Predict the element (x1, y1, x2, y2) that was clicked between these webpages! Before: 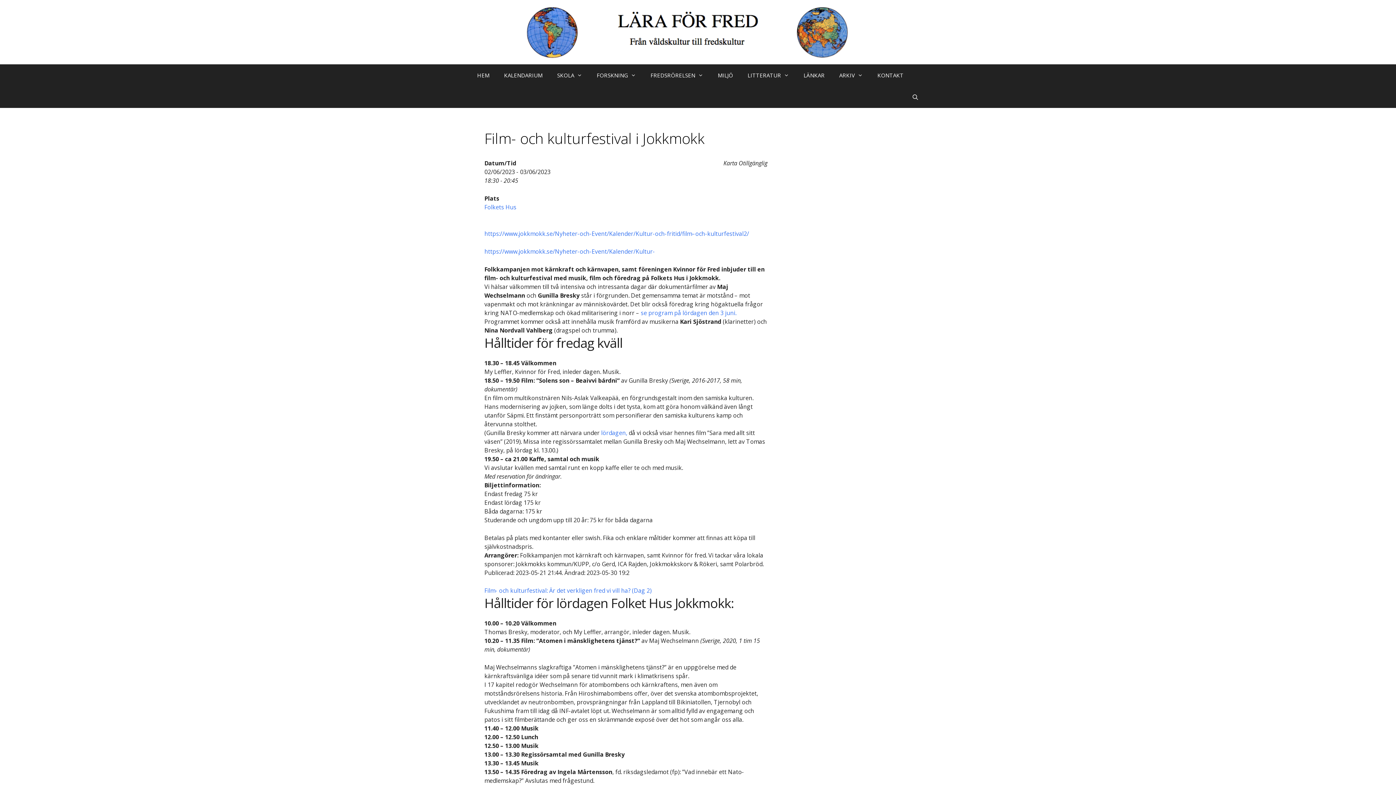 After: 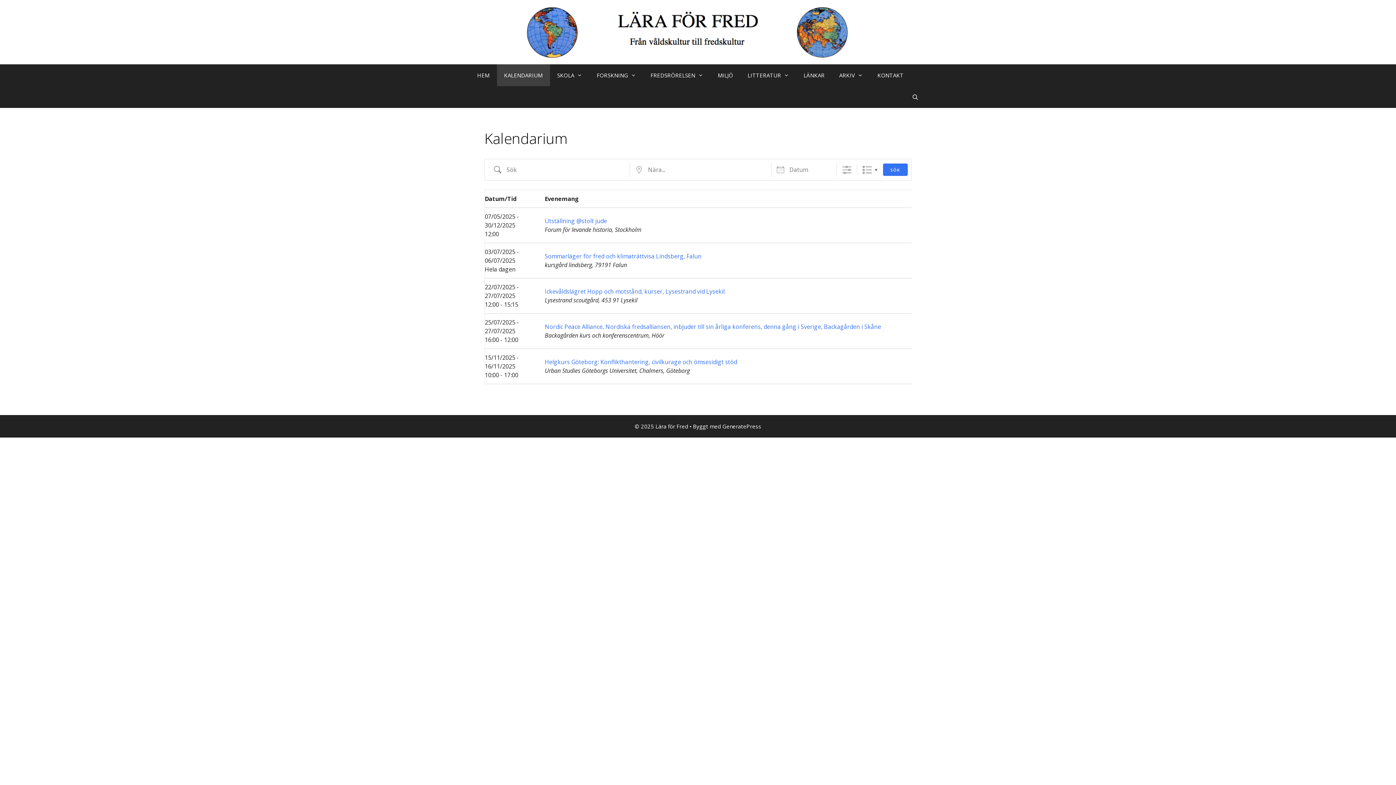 Action: label: KALENDARIUM bbox: (496, 64, 550, 86)